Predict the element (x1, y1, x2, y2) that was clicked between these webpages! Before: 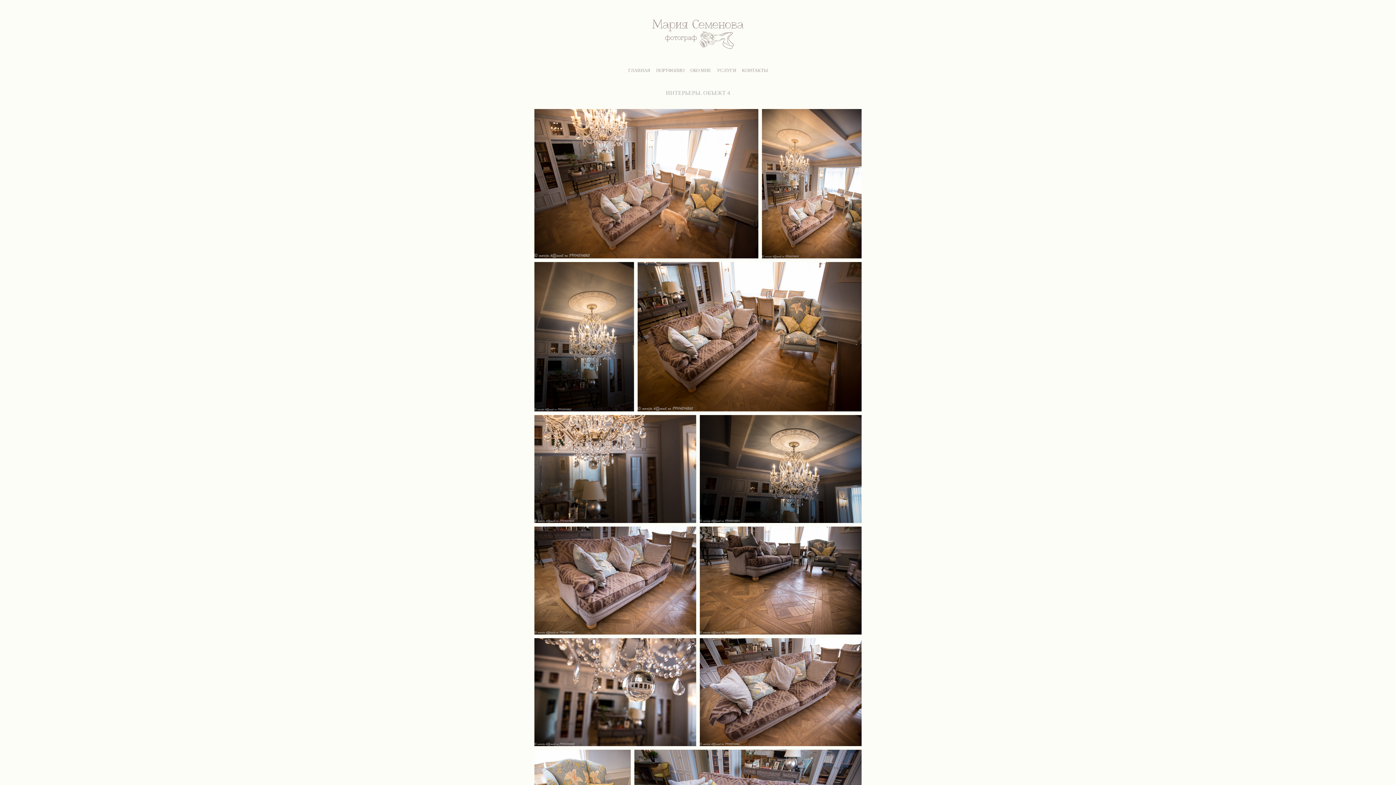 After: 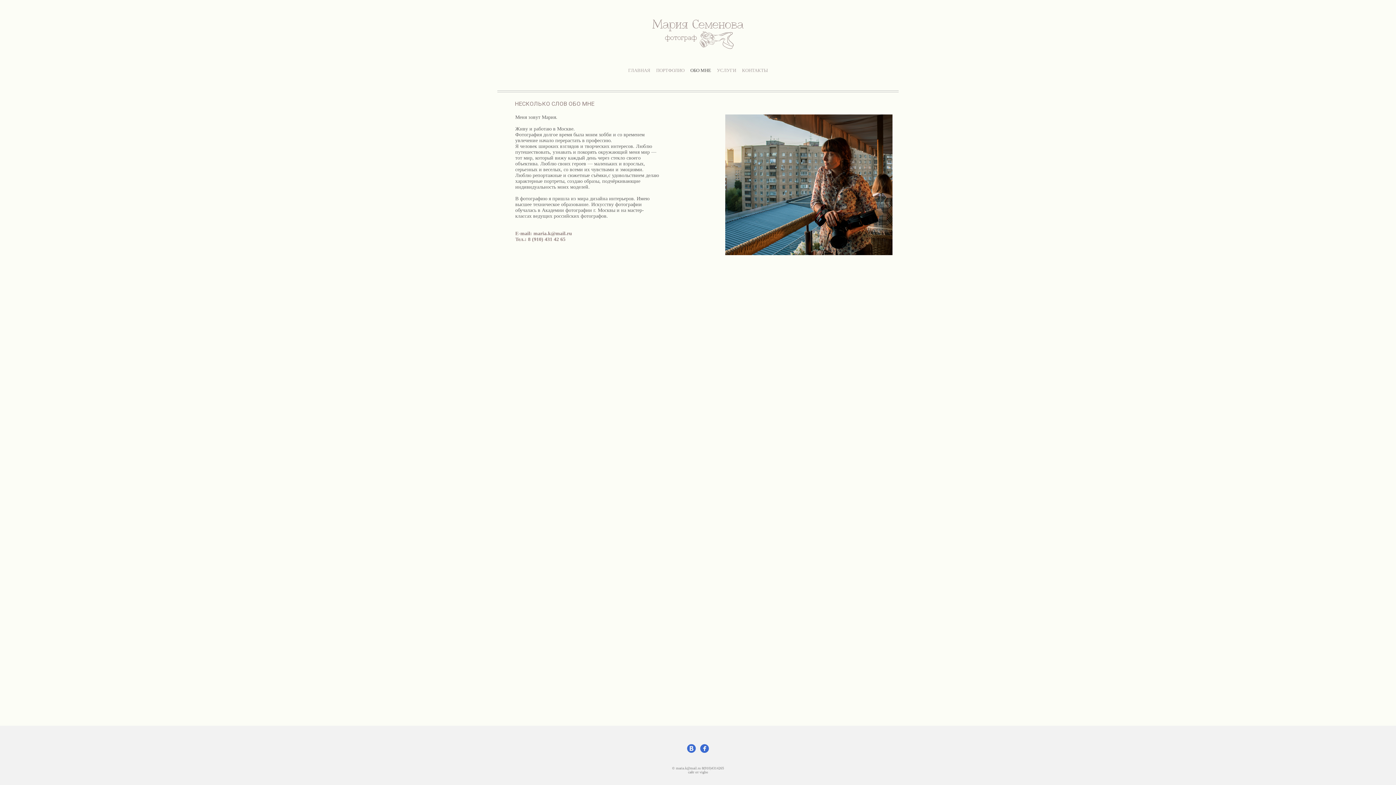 Action: bbox: (690, 67, 711, 73) label: ОБО МНЕ